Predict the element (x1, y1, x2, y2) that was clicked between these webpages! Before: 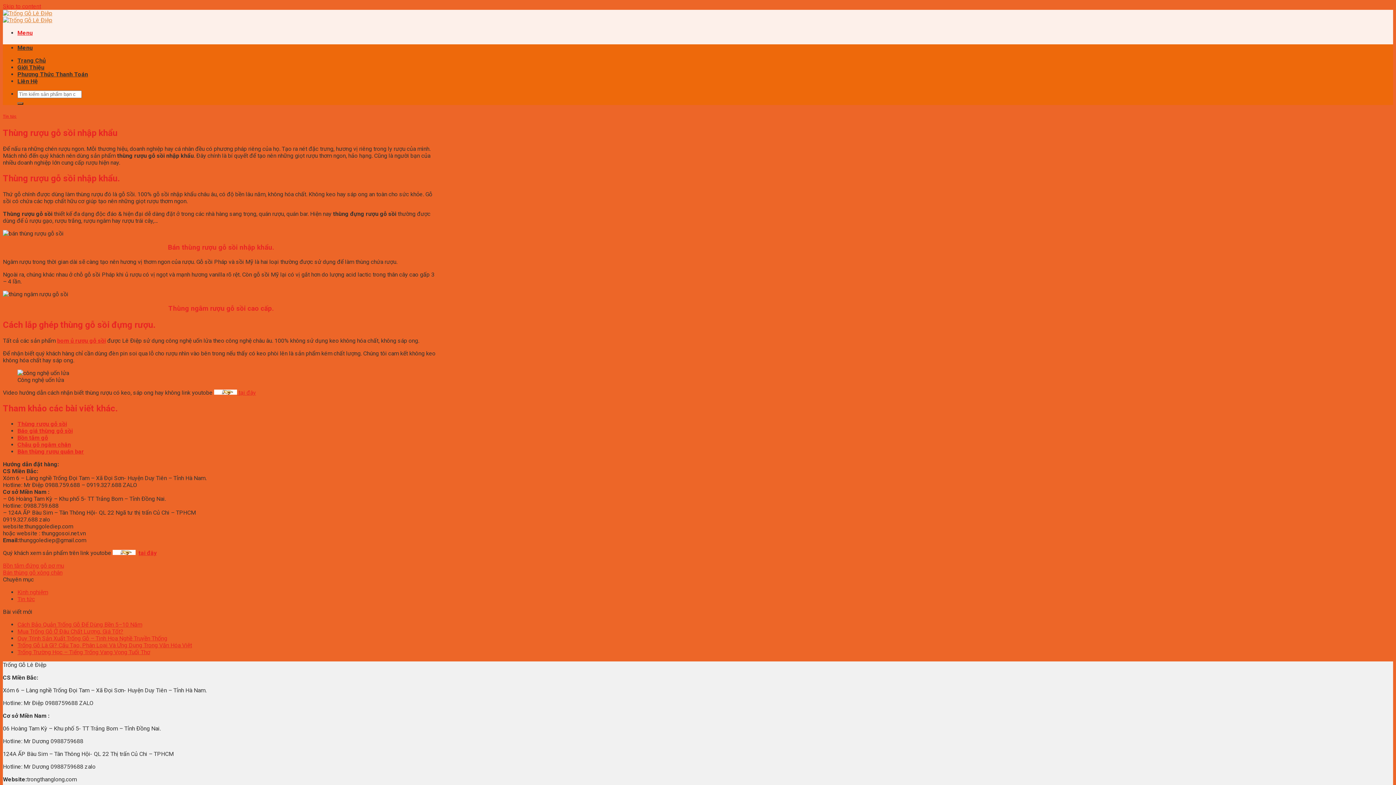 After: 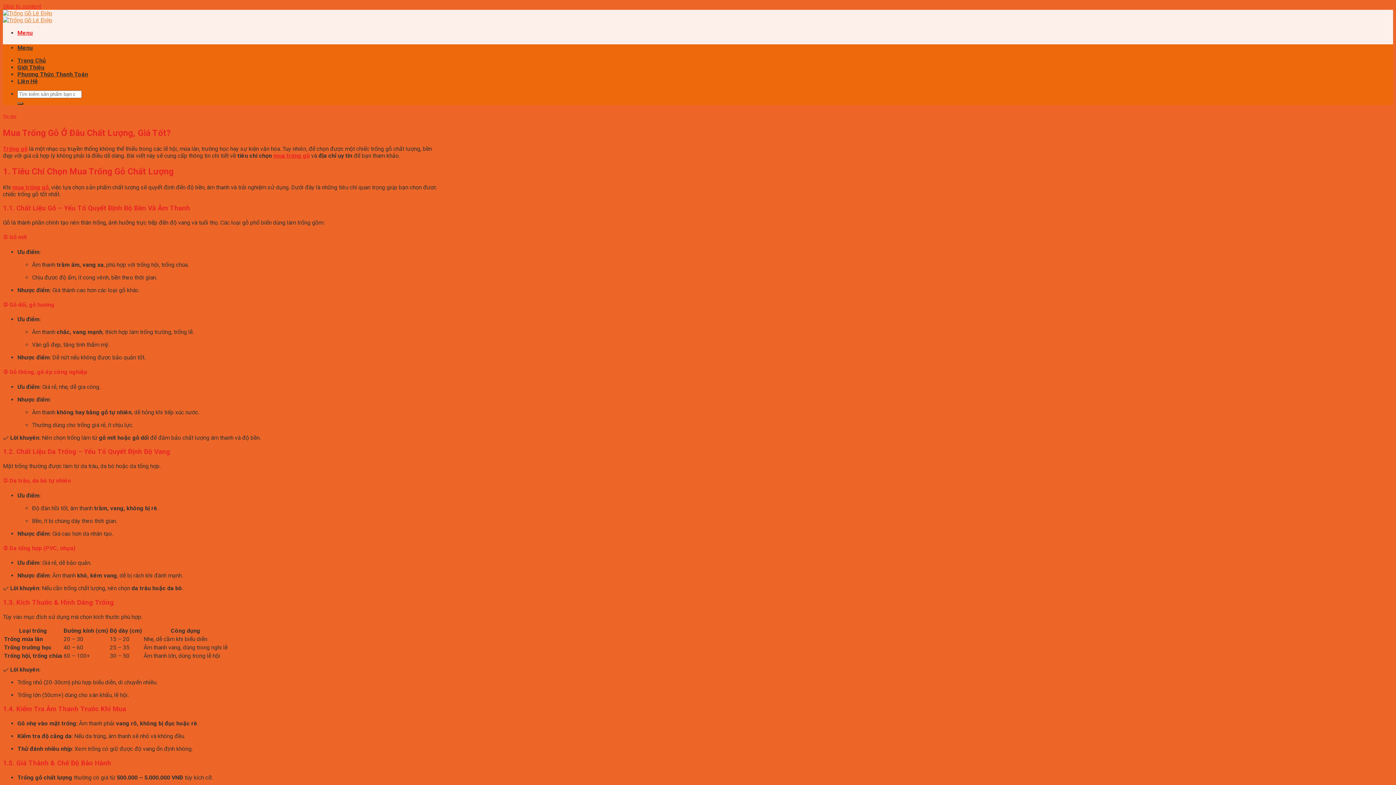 Action: bbox: (17, 628, 123, 635) label: Mua Trống Gỗ Ở Đâu Chất Lượng, Giá Tốt?